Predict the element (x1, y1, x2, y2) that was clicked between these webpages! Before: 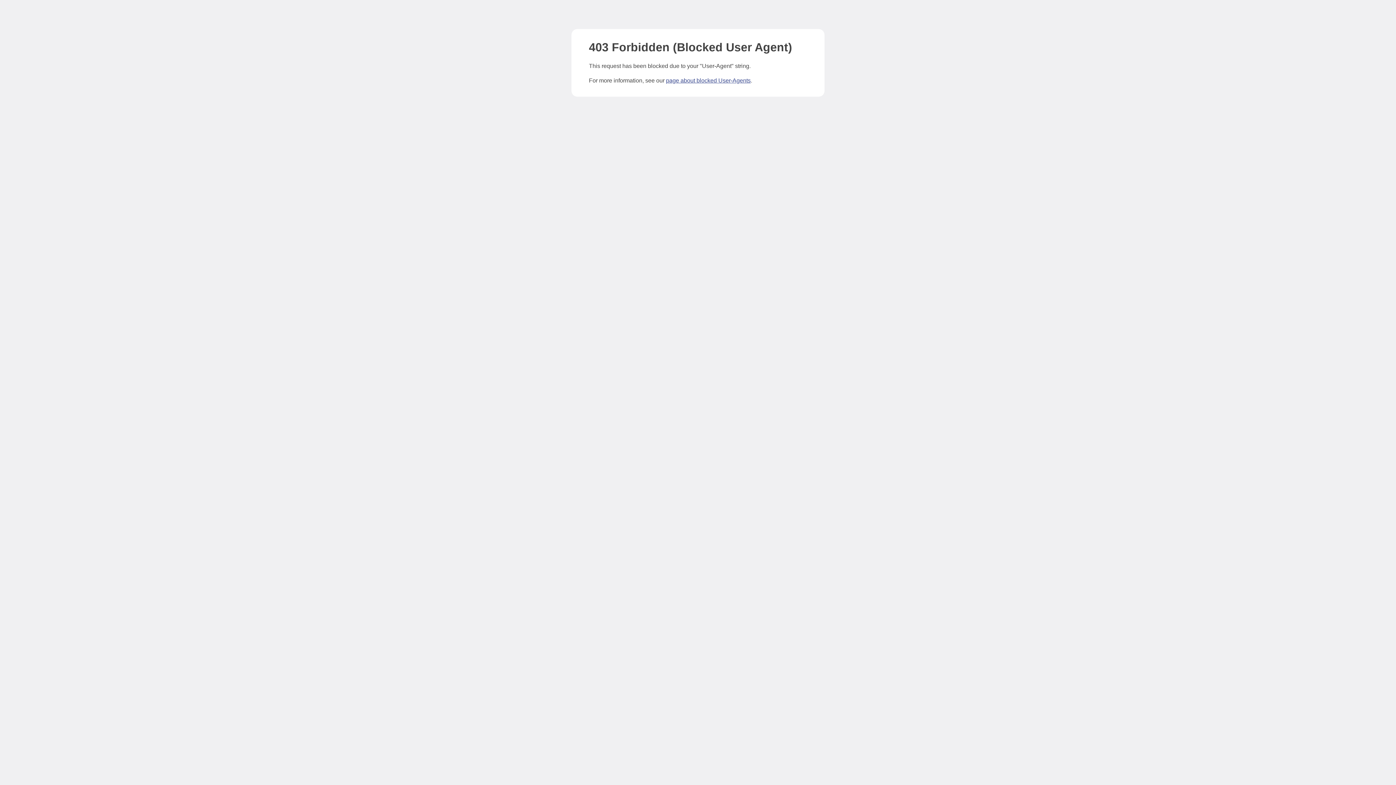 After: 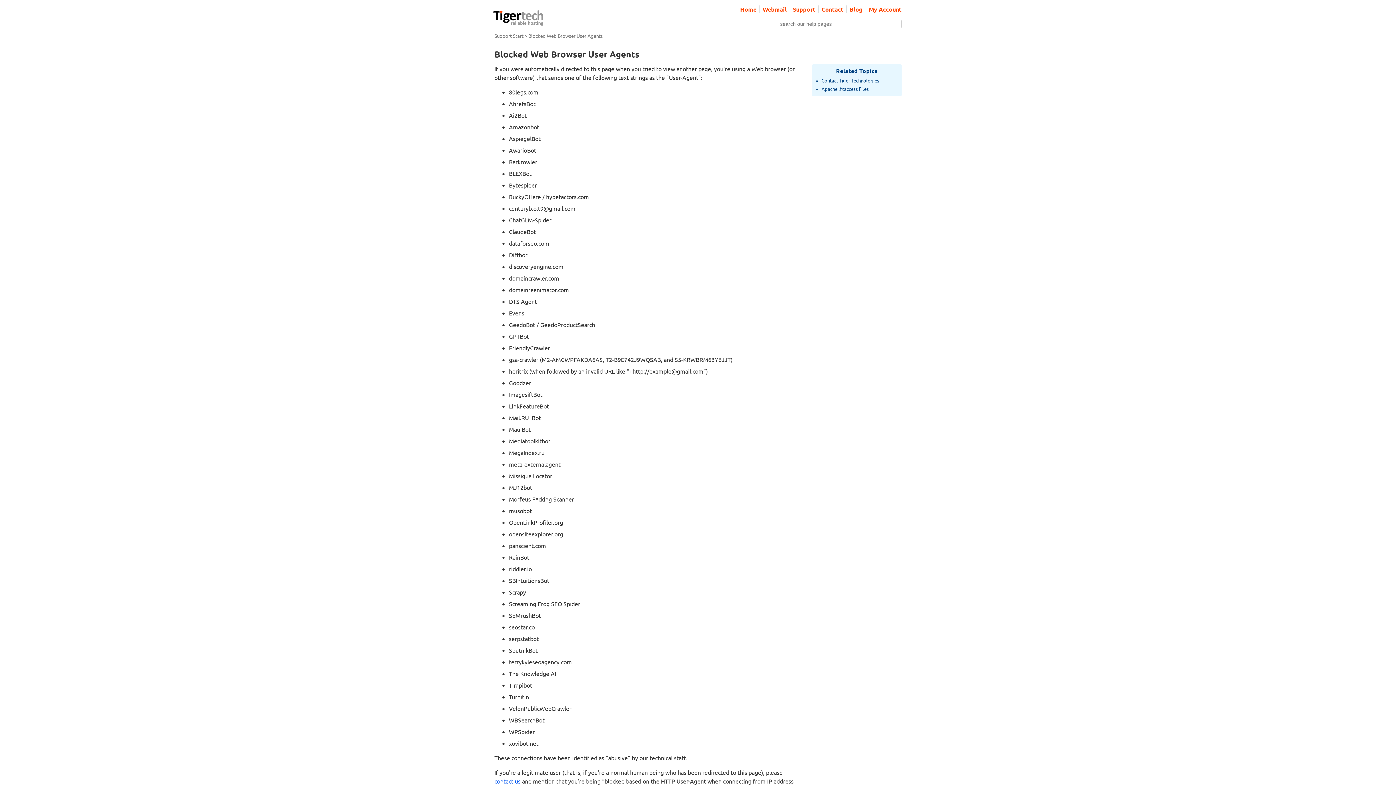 Action: label: page about blocked User-Agents bbox: (666, 77, 750, 83)